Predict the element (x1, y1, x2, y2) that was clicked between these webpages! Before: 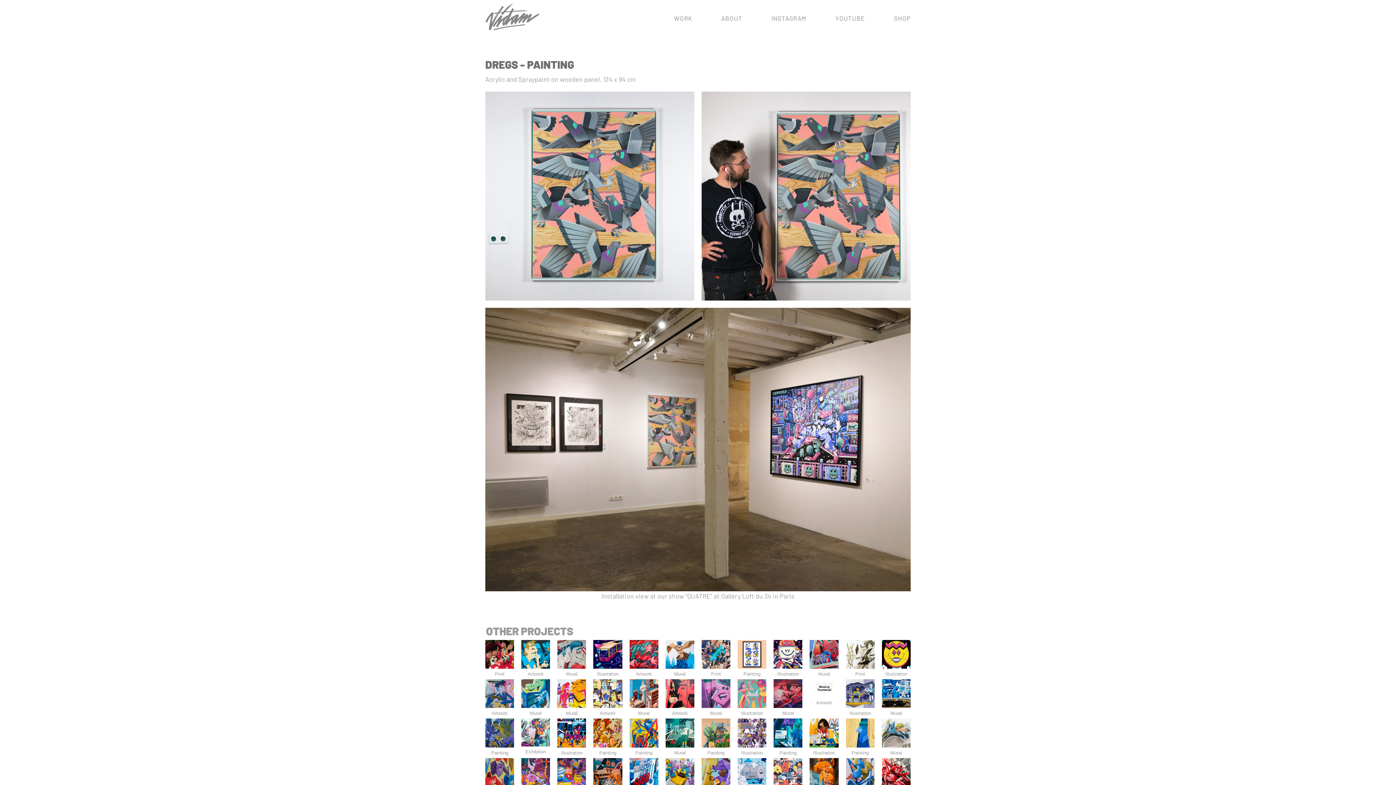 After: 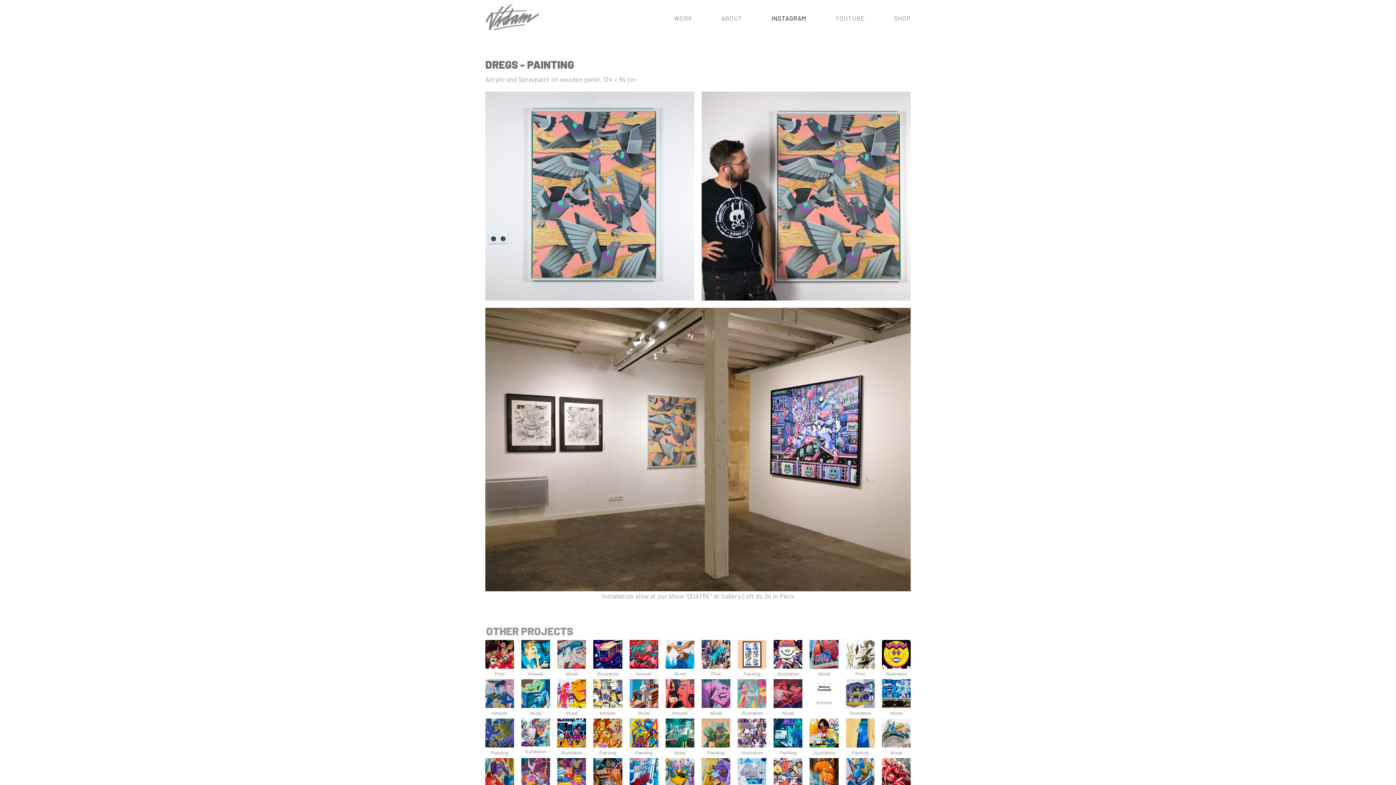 Action: label: INSTAGRAM bbox: (757, 14, 821, 22)